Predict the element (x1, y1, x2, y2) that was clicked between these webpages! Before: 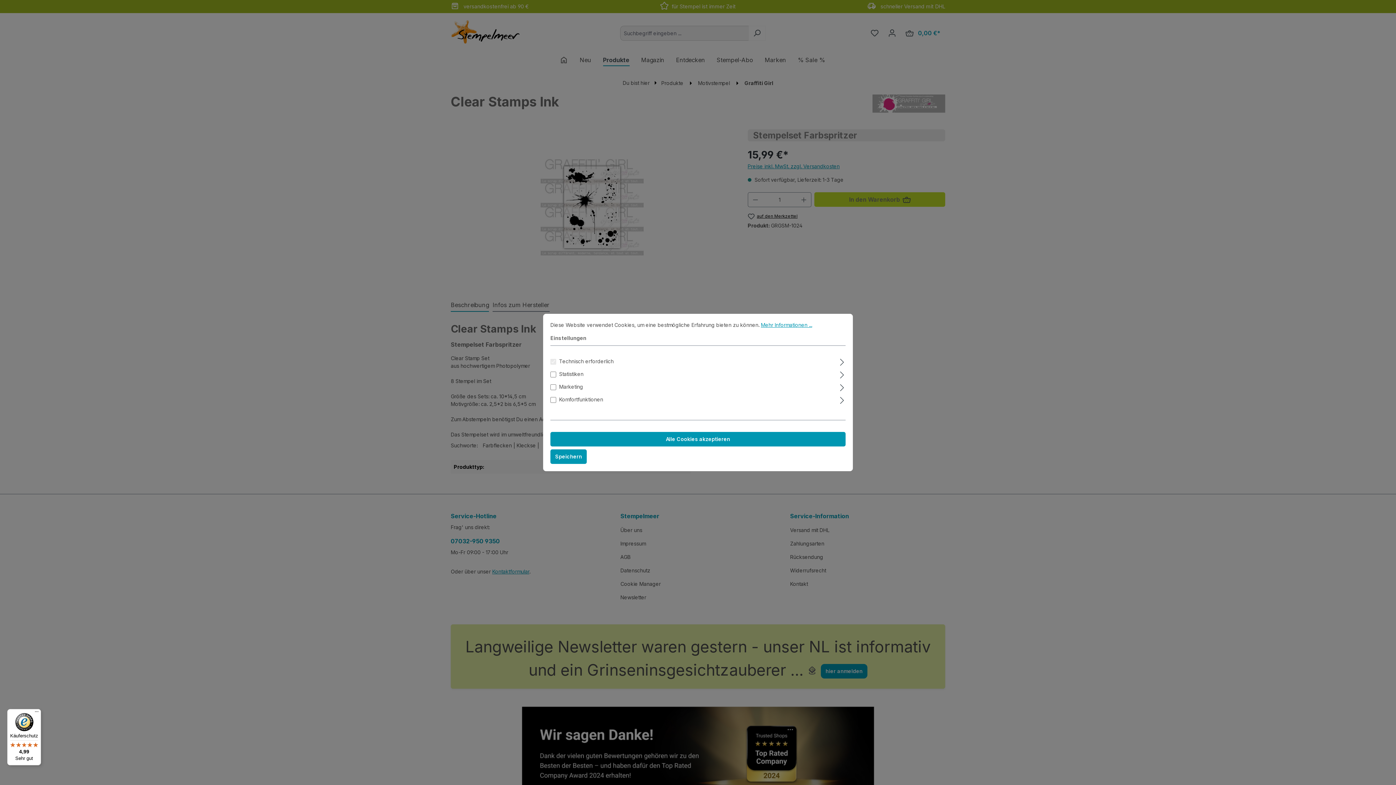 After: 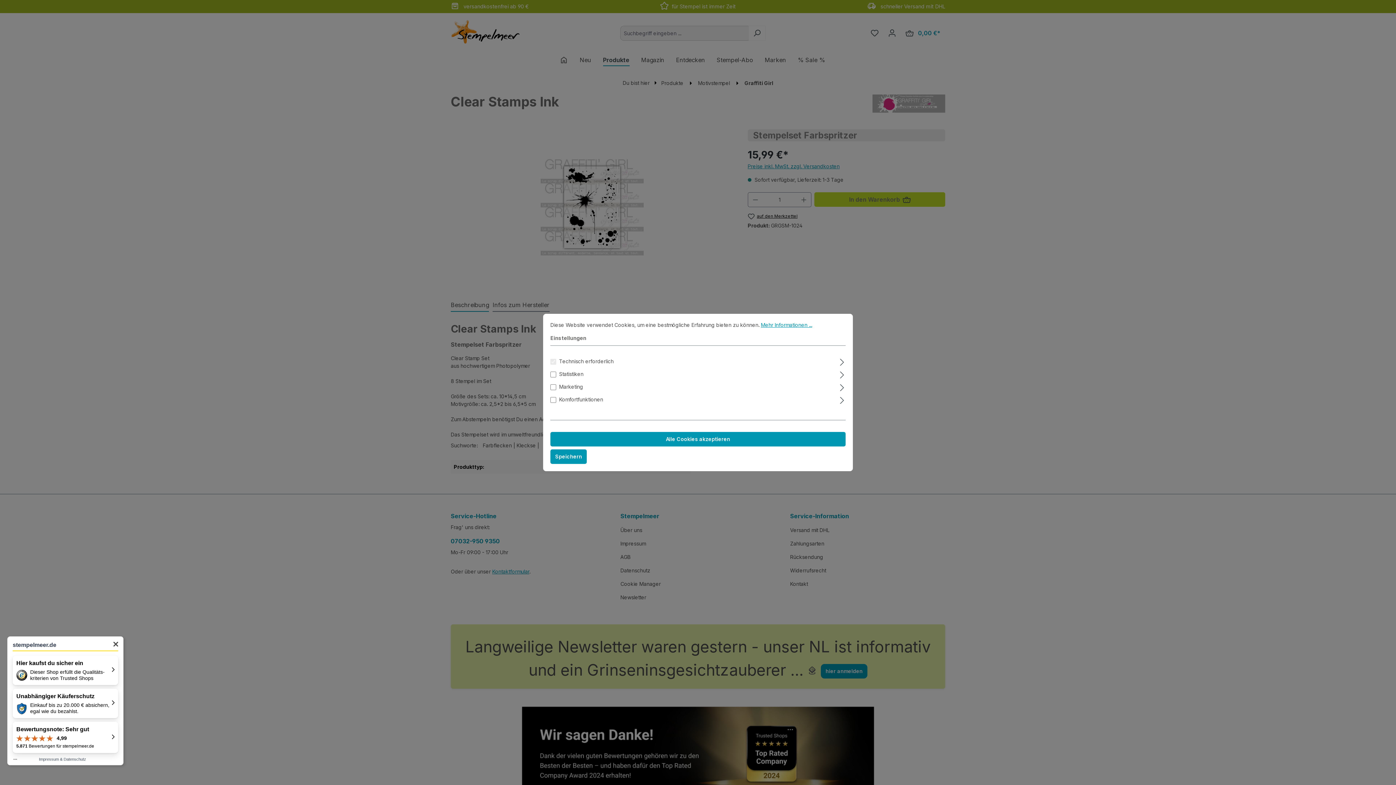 Action: label: Käuferschutz

4,99

Sehr gut bbox: (7, 709, 41, 765)